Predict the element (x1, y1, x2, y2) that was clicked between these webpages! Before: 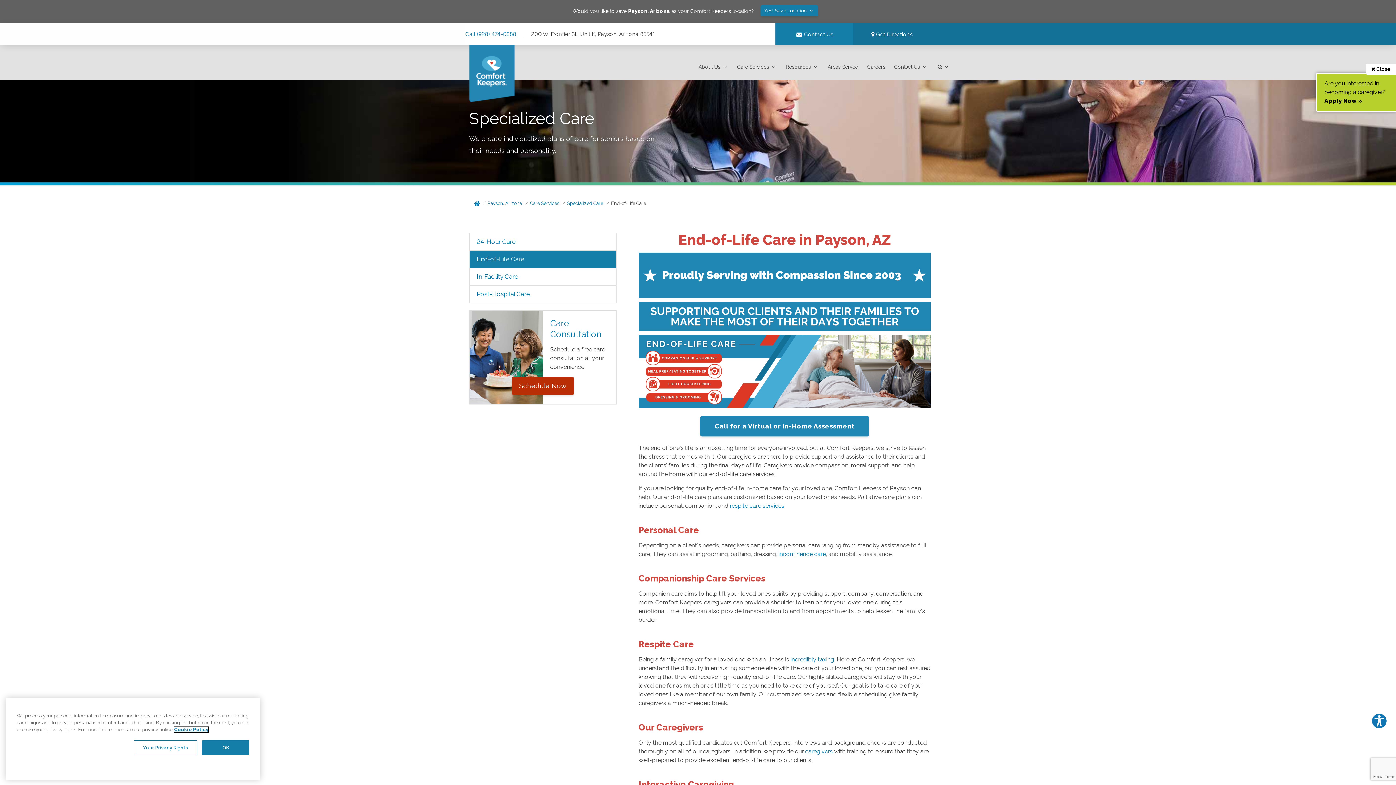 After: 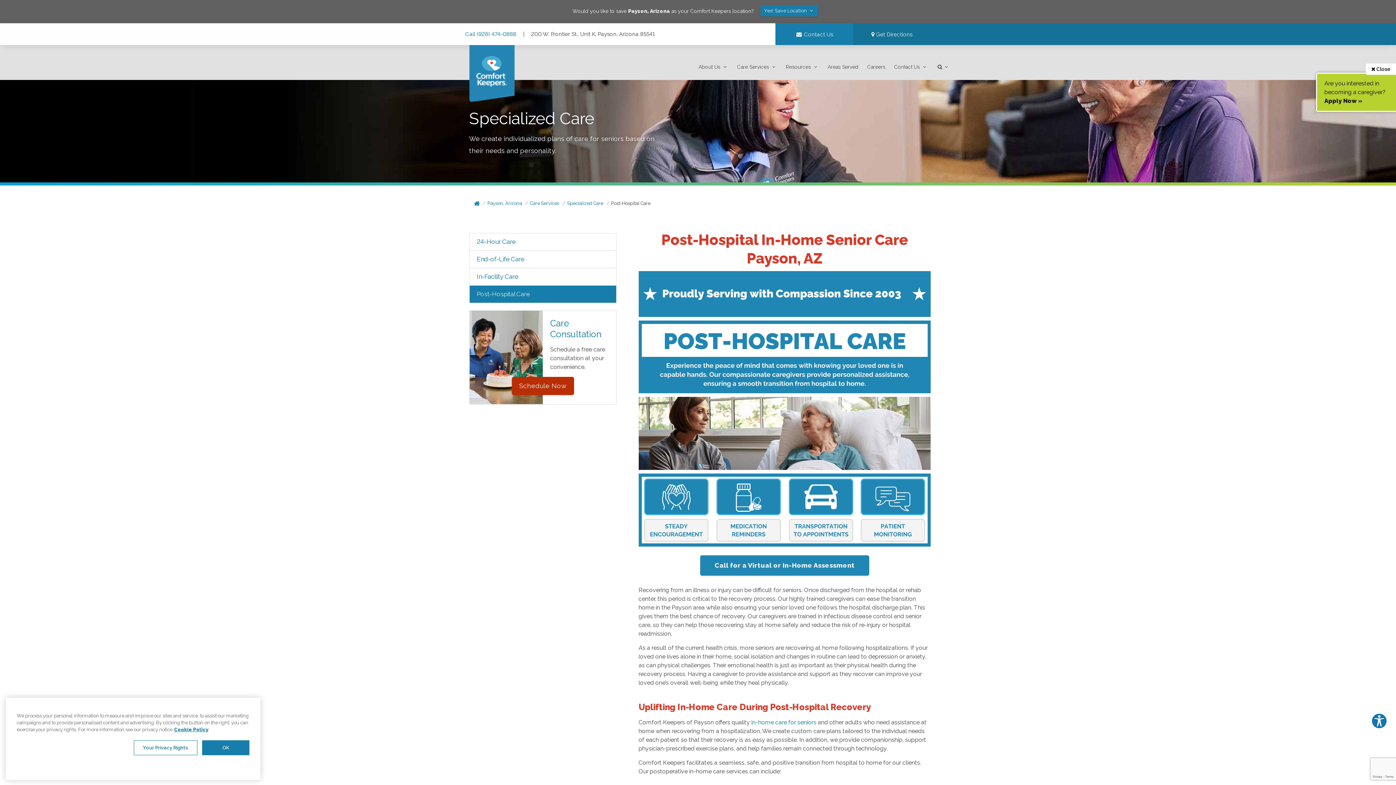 Action: bbox: (469, 285, 616, 302) label: Post-Hospital Care